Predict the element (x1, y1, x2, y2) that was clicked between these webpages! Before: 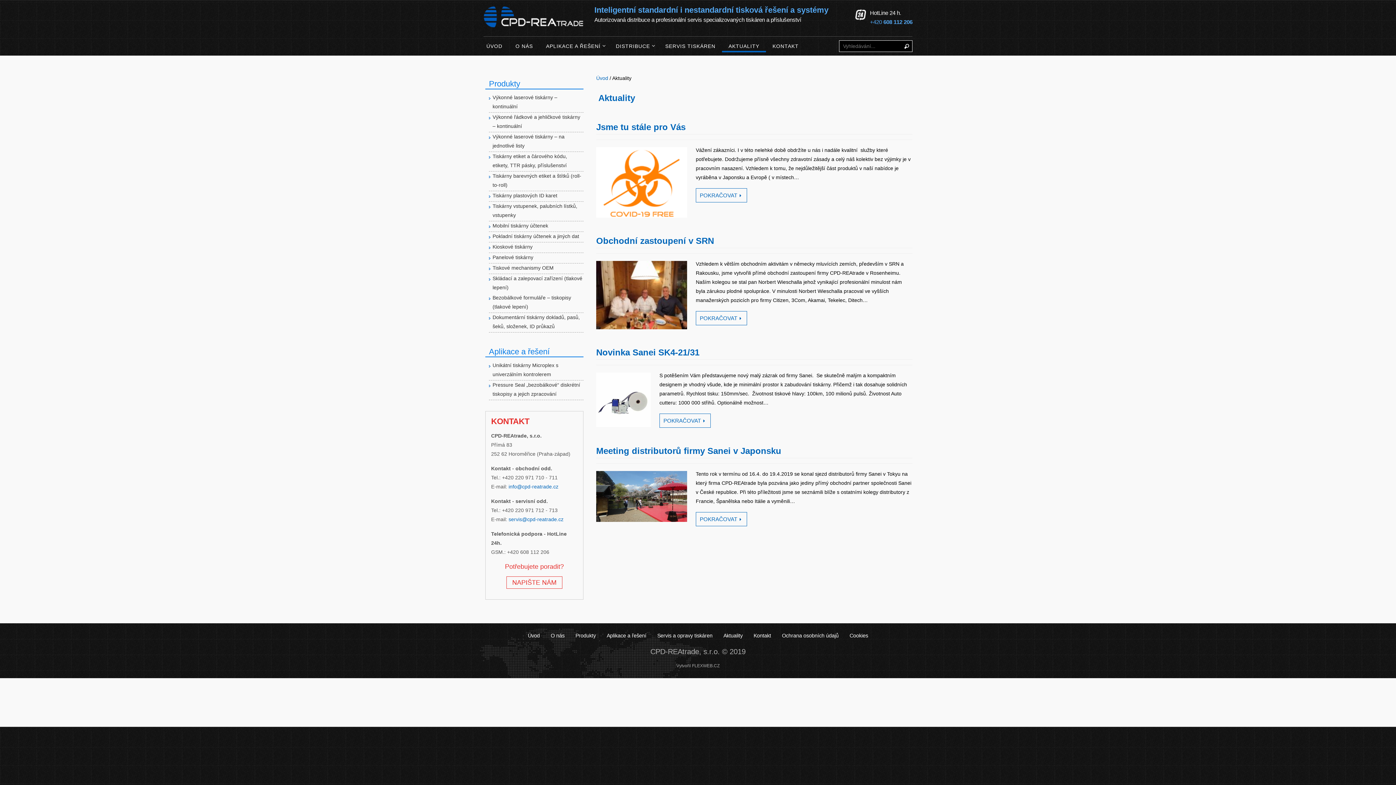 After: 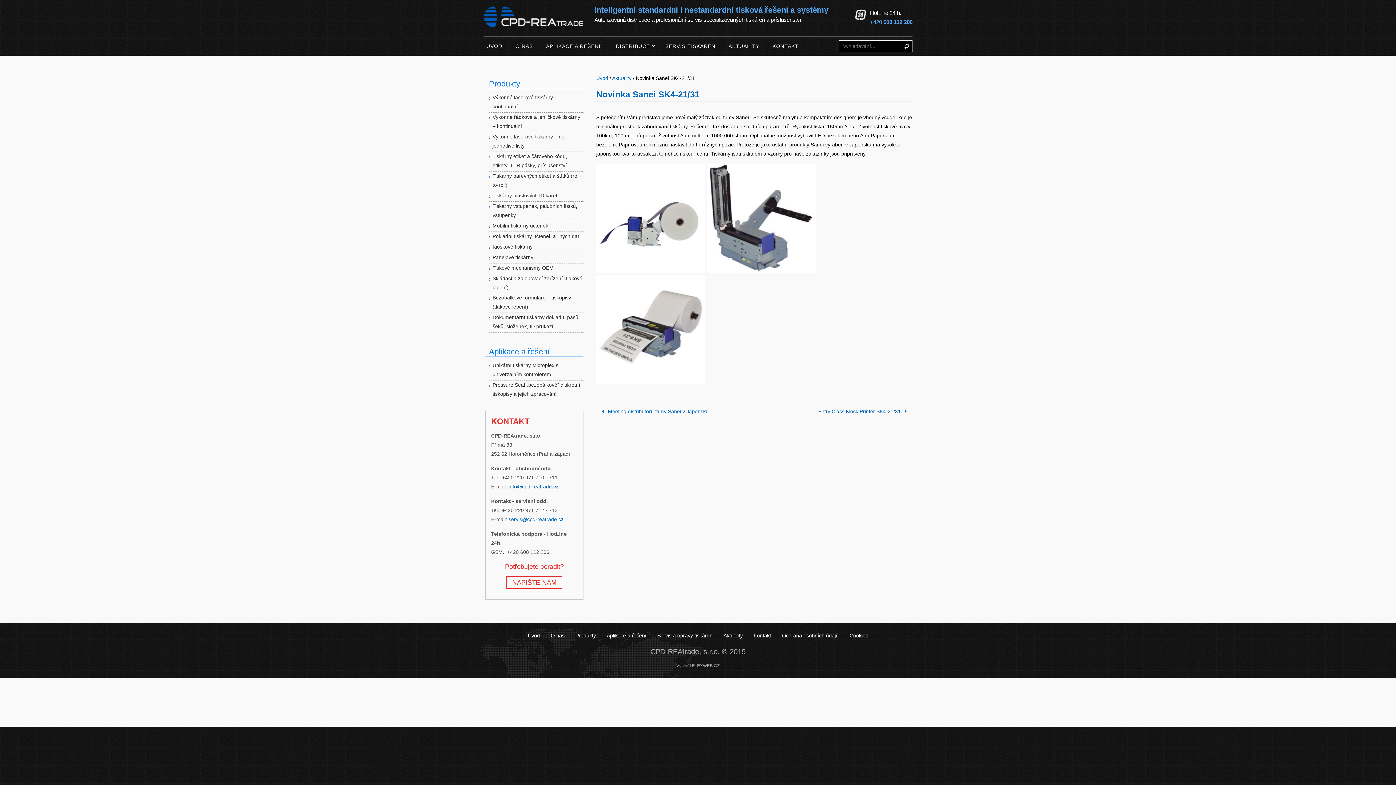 Action: bbox: (596, 347, 699, 357) label: Novinka Sanei SK4-21/31